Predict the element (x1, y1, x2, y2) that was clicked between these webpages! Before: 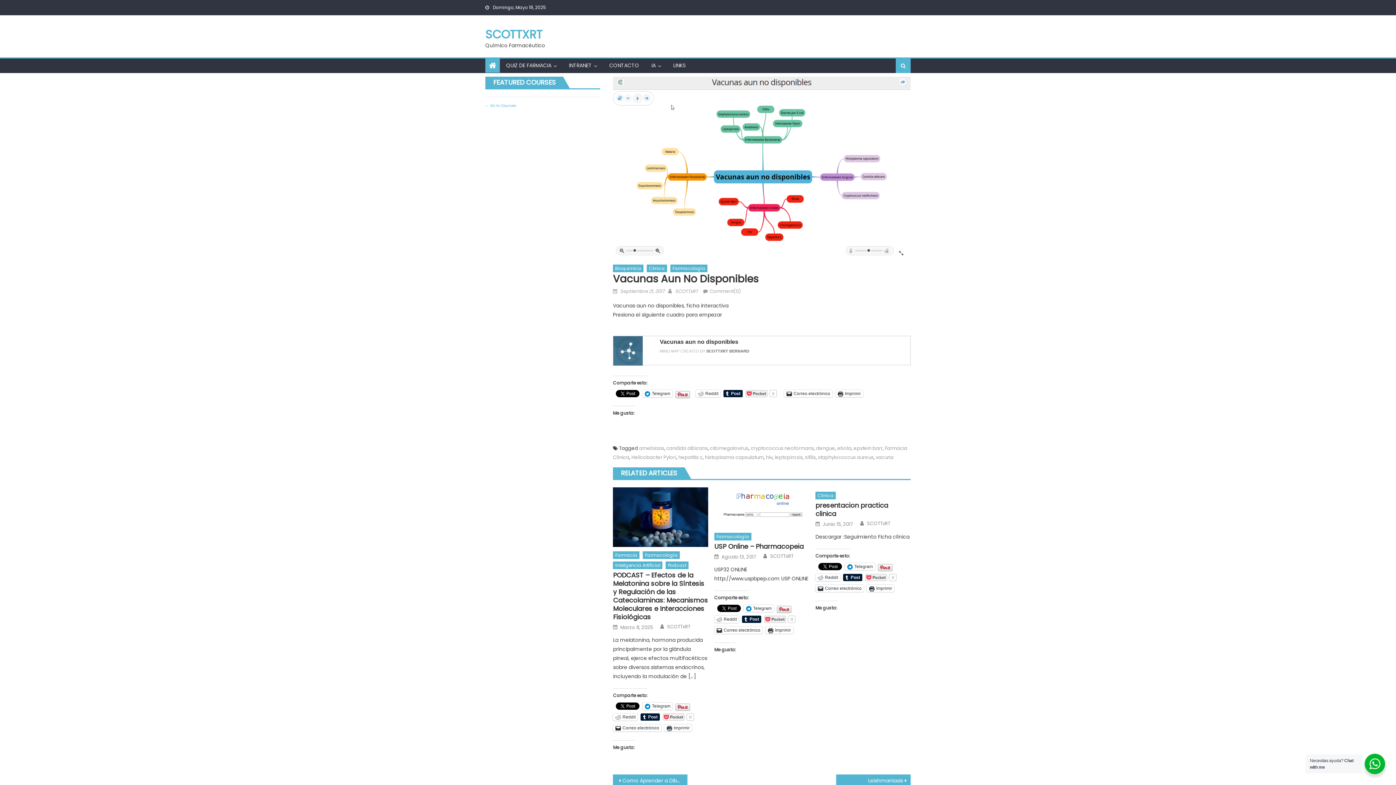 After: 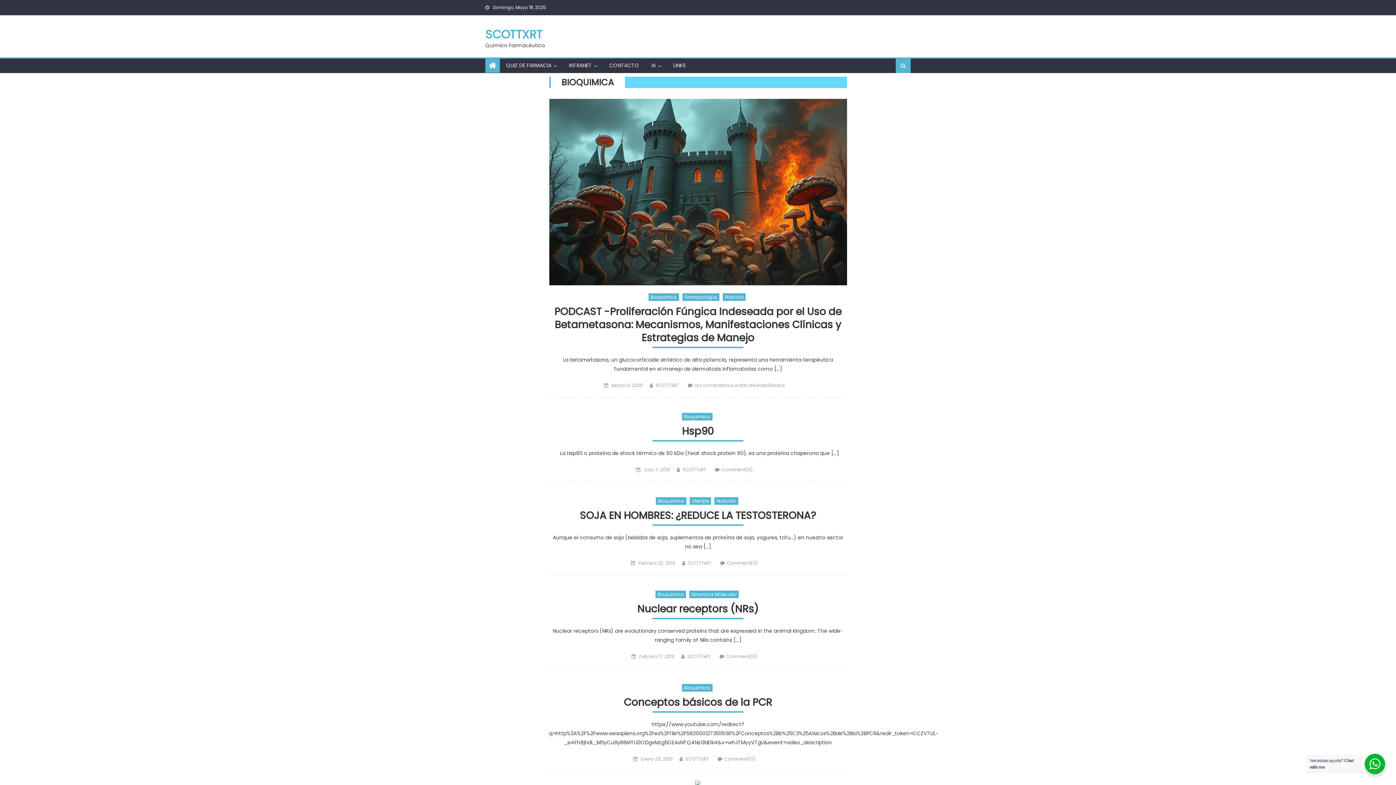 Action: label: Bioquimica bbox: (613, 264, 643, 272)